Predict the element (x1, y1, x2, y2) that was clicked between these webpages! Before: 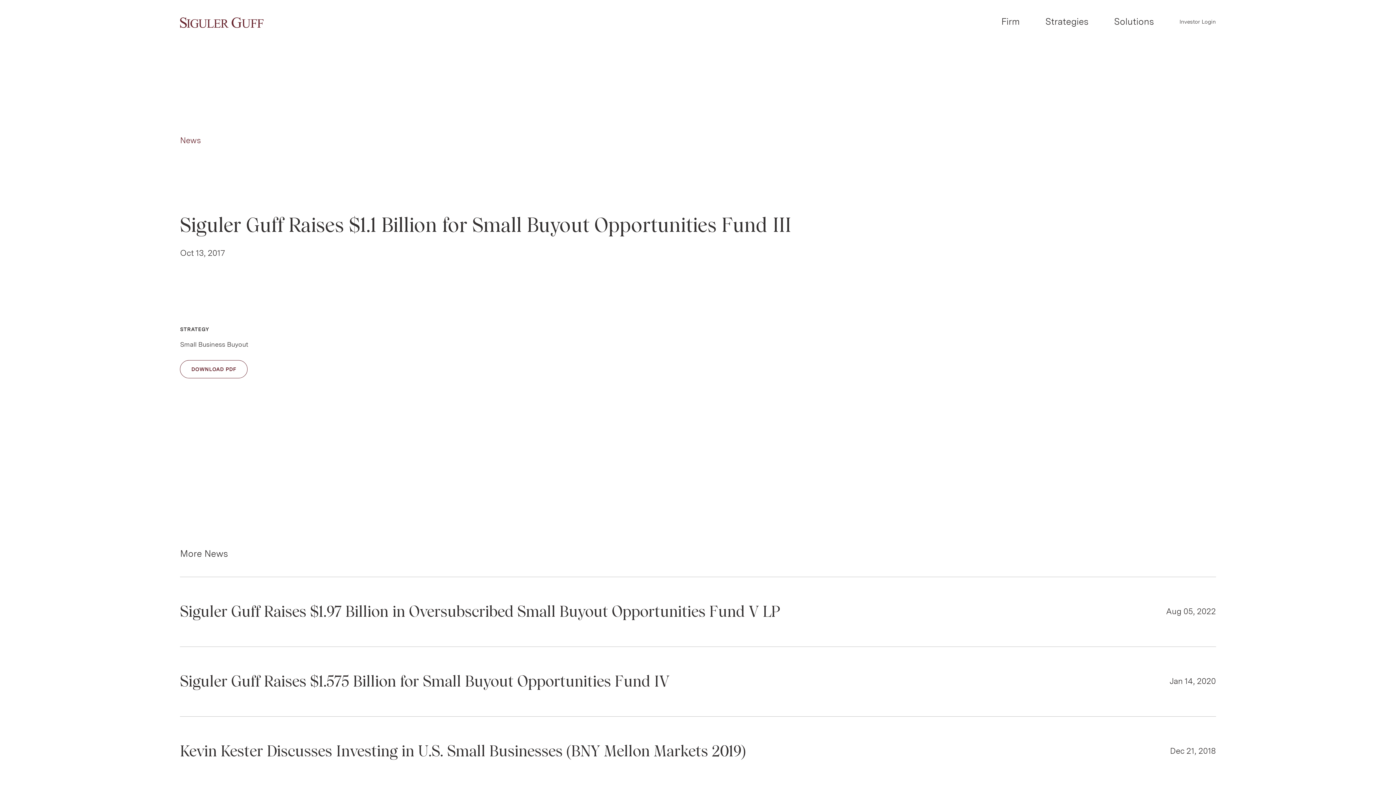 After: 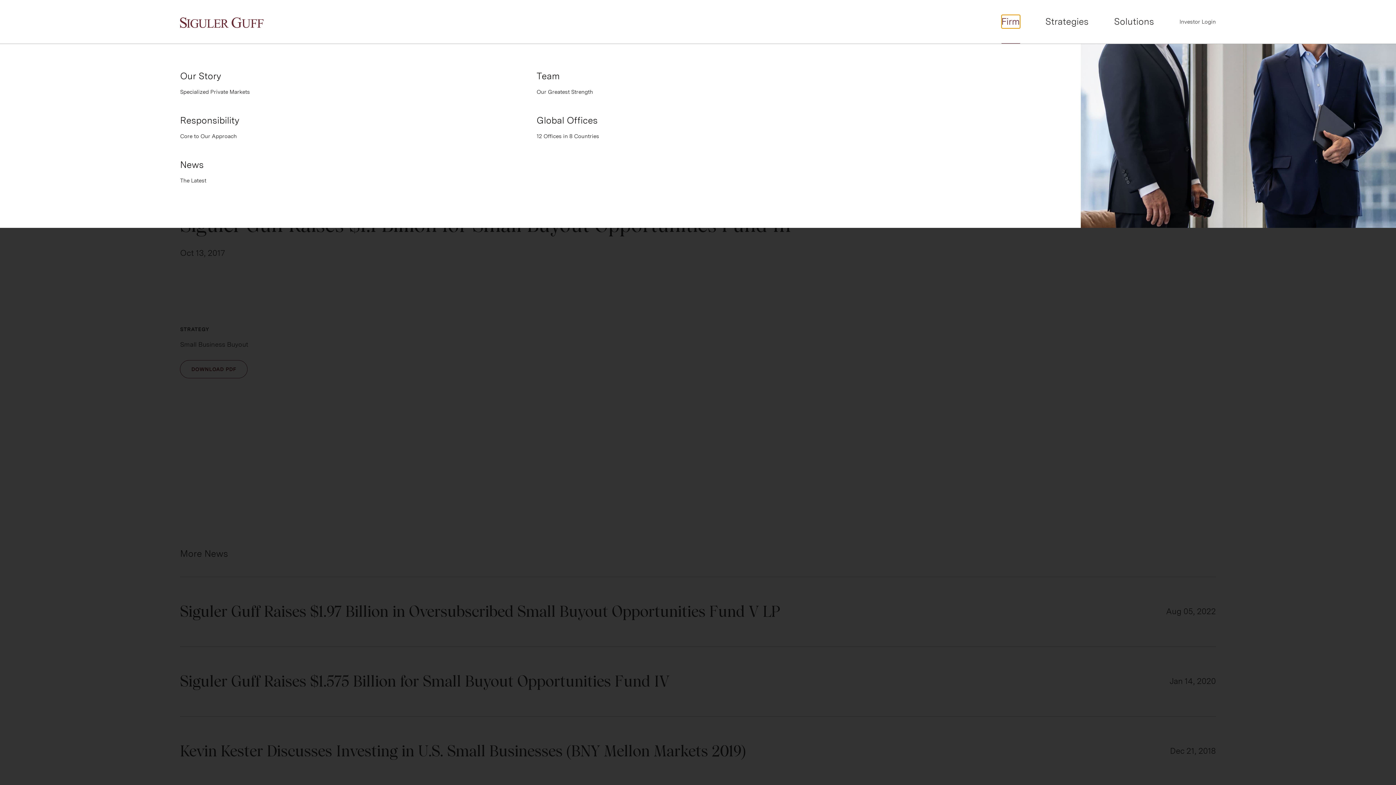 Action: bbox: (1001, 14, 1020, 28) label: Firm